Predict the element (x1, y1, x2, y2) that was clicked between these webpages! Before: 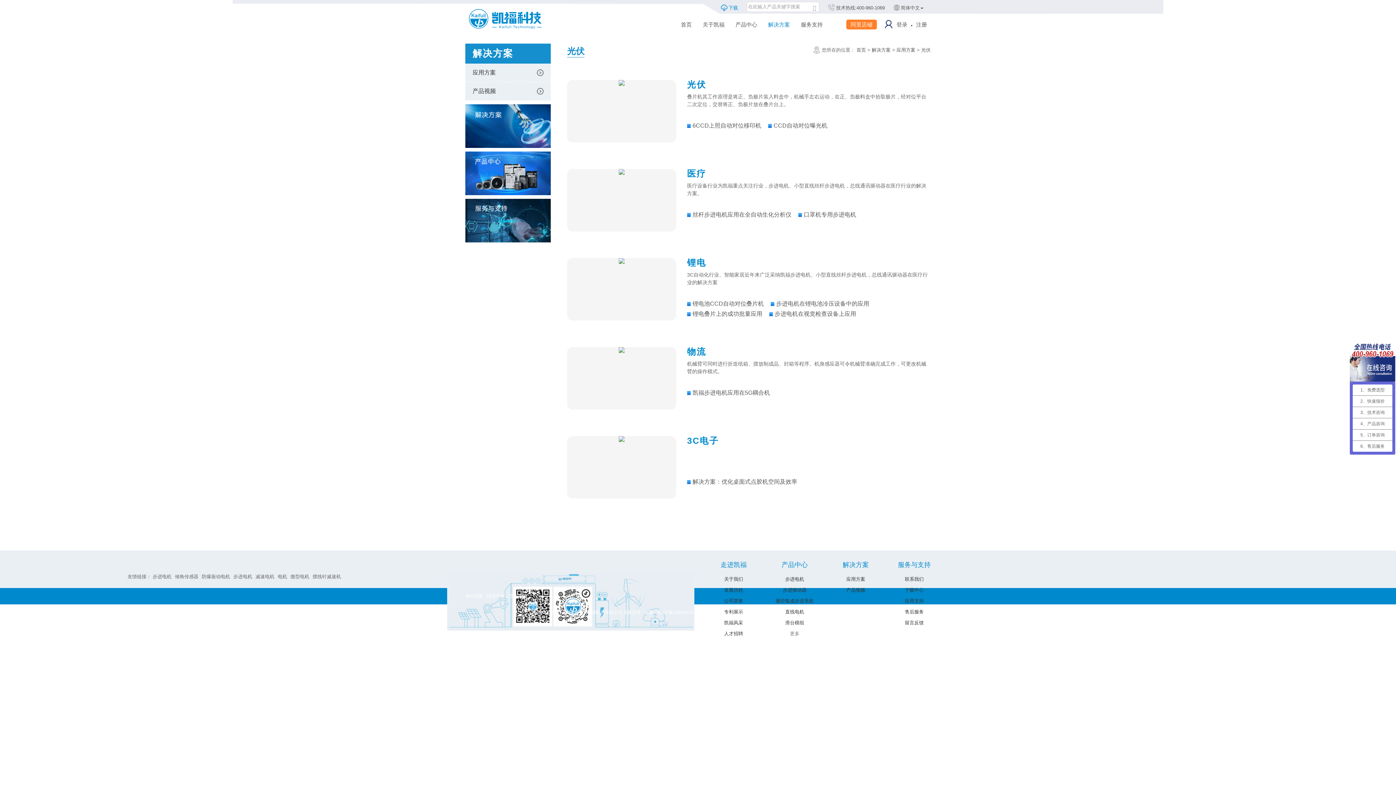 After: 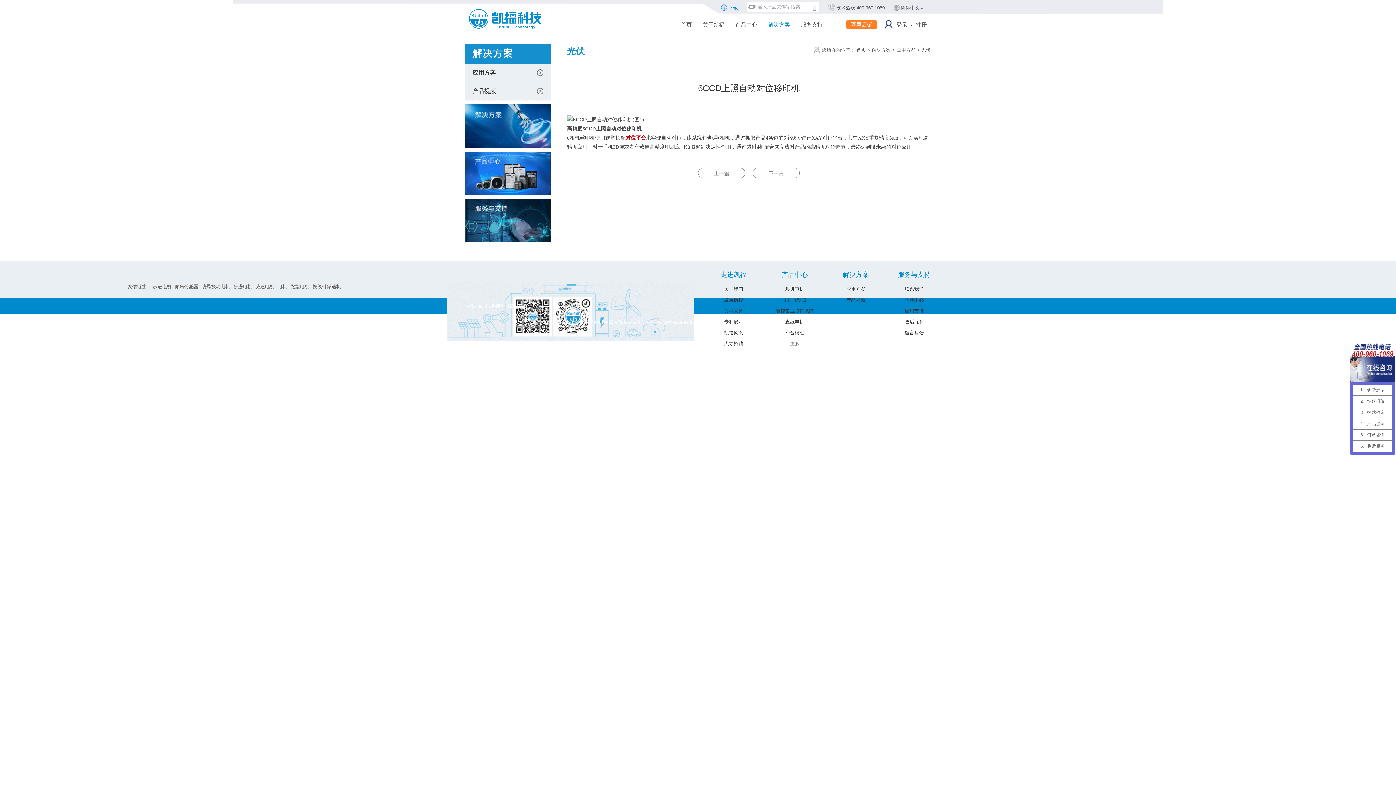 Action: label: 6CCD上照自动对位移印机 bbox: (687, 122, 761, 129)